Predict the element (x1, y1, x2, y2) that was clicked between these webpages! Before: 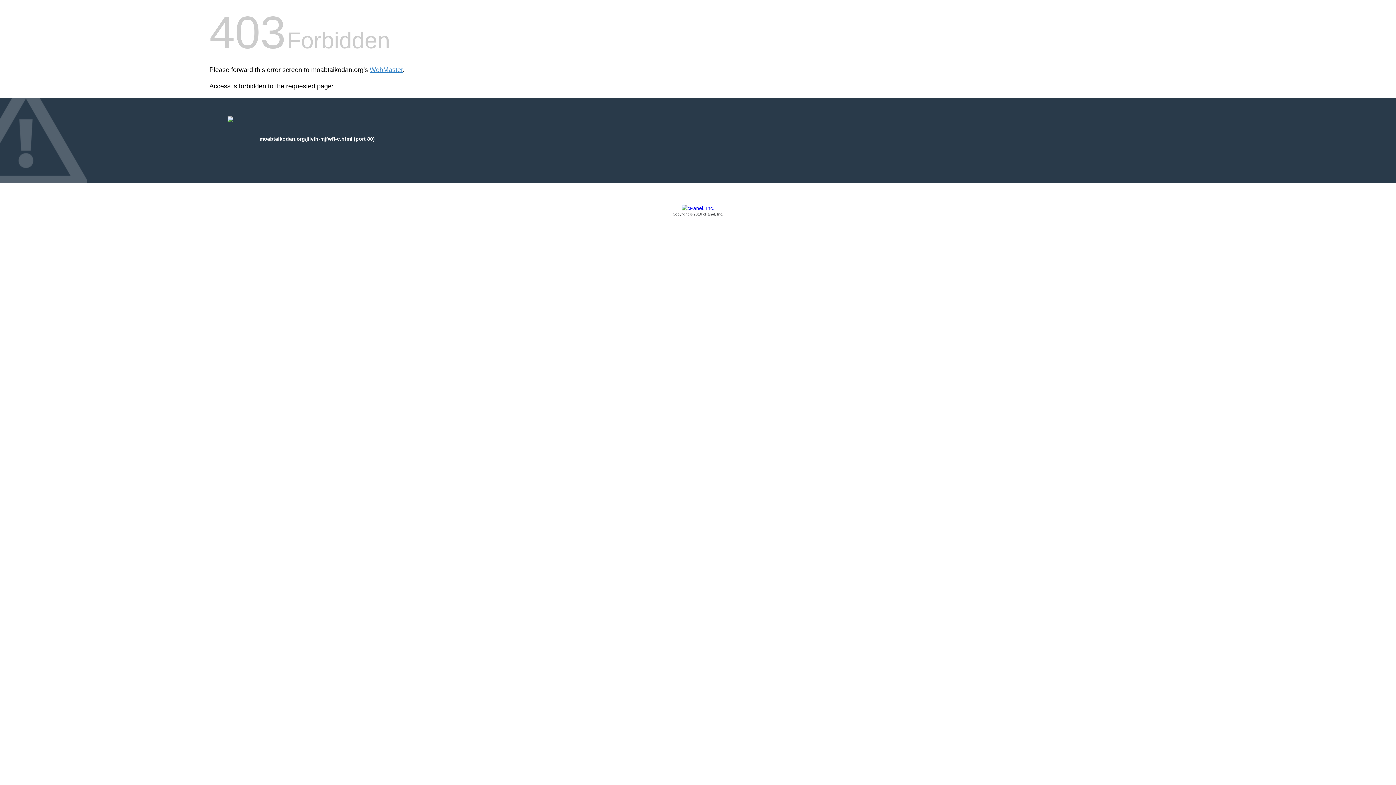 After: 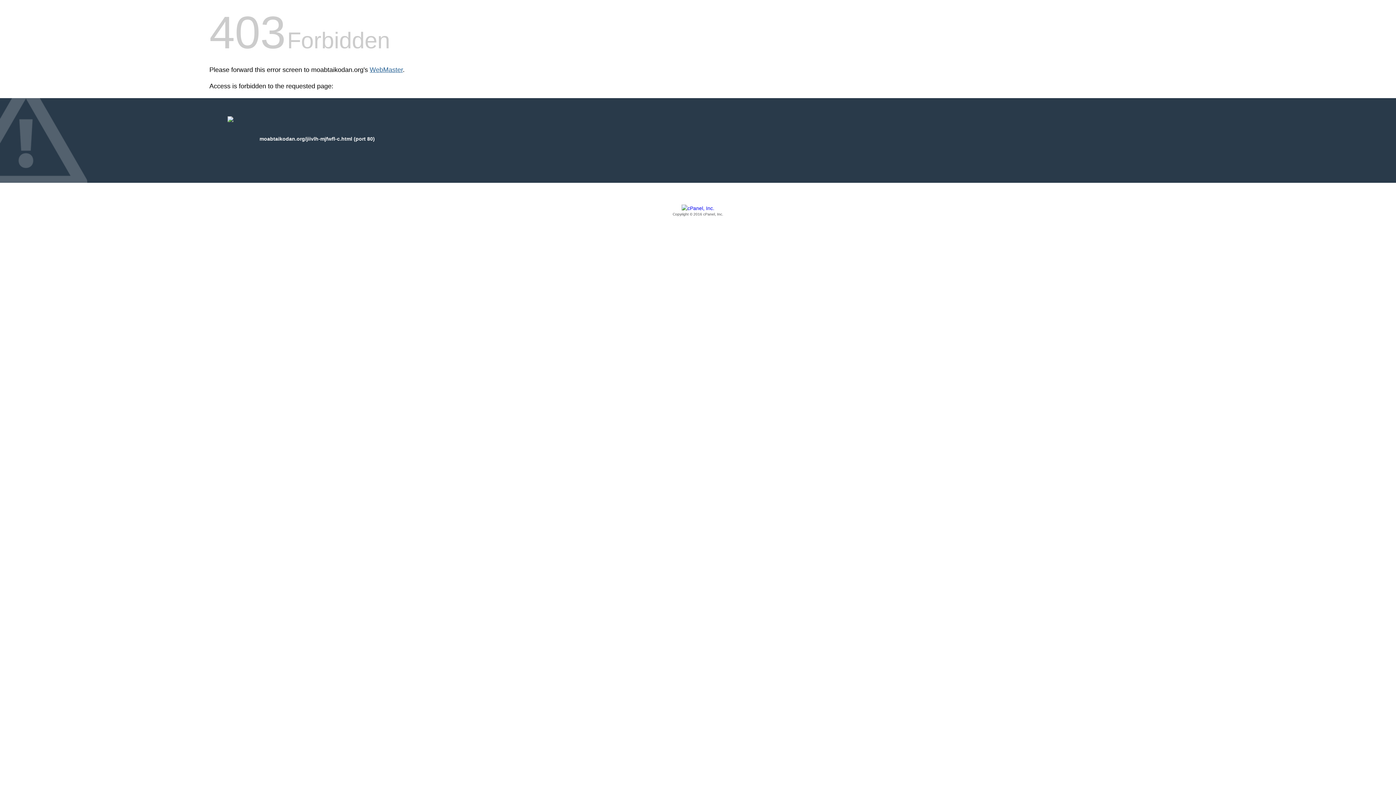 Action: bbox: (369, 66, 402, 73) label: WebMaster